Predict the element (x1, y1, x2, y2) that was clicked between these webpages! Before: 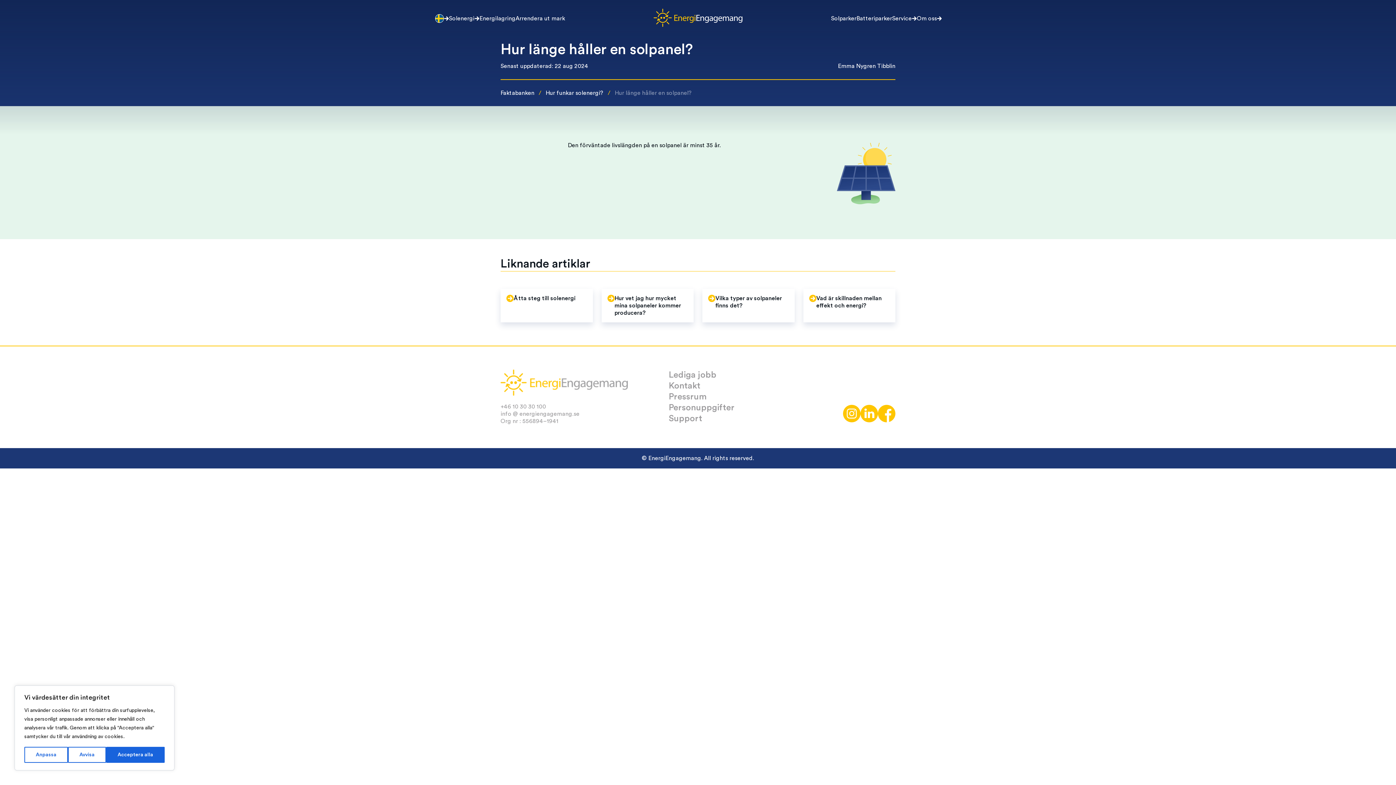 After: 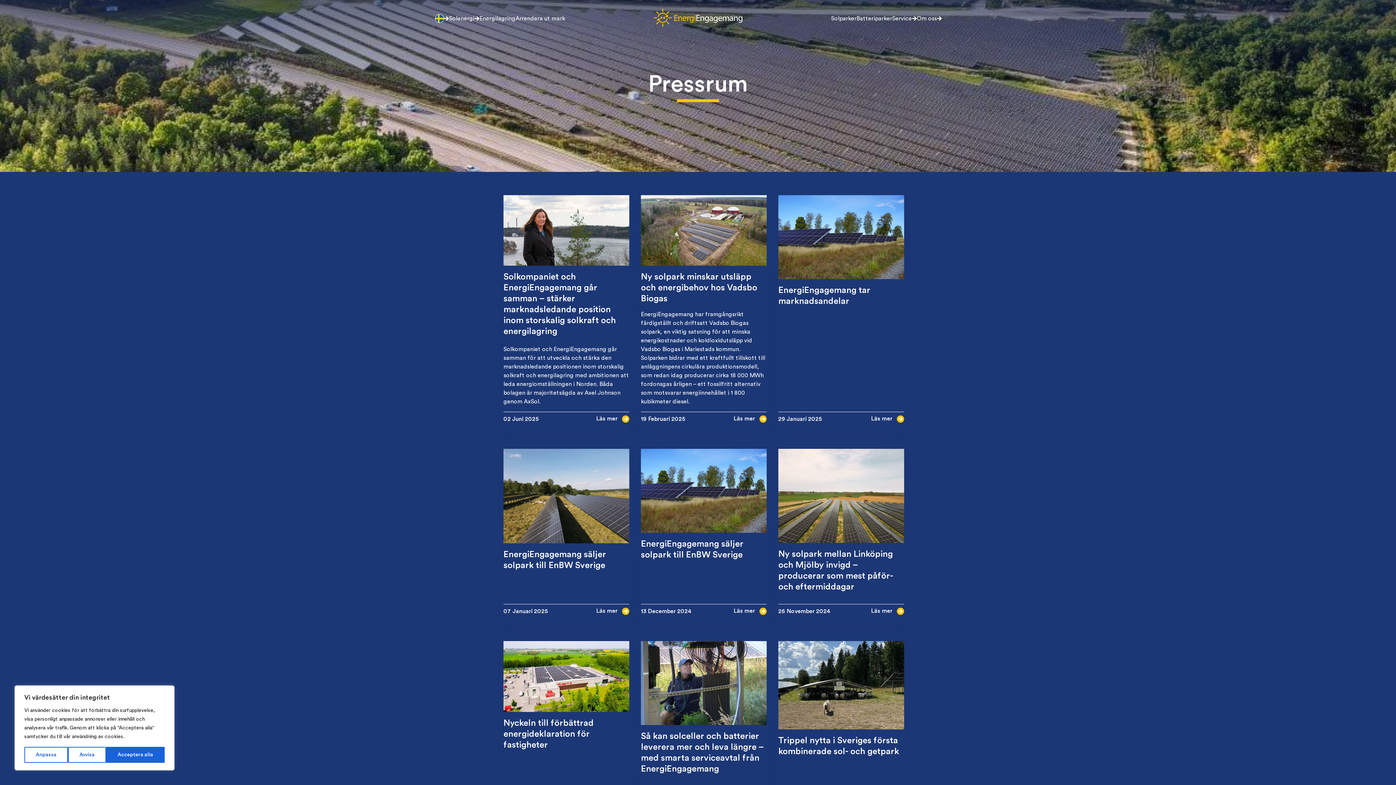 Action: bbox: (668, 391, 706, 402) label: Pressrum